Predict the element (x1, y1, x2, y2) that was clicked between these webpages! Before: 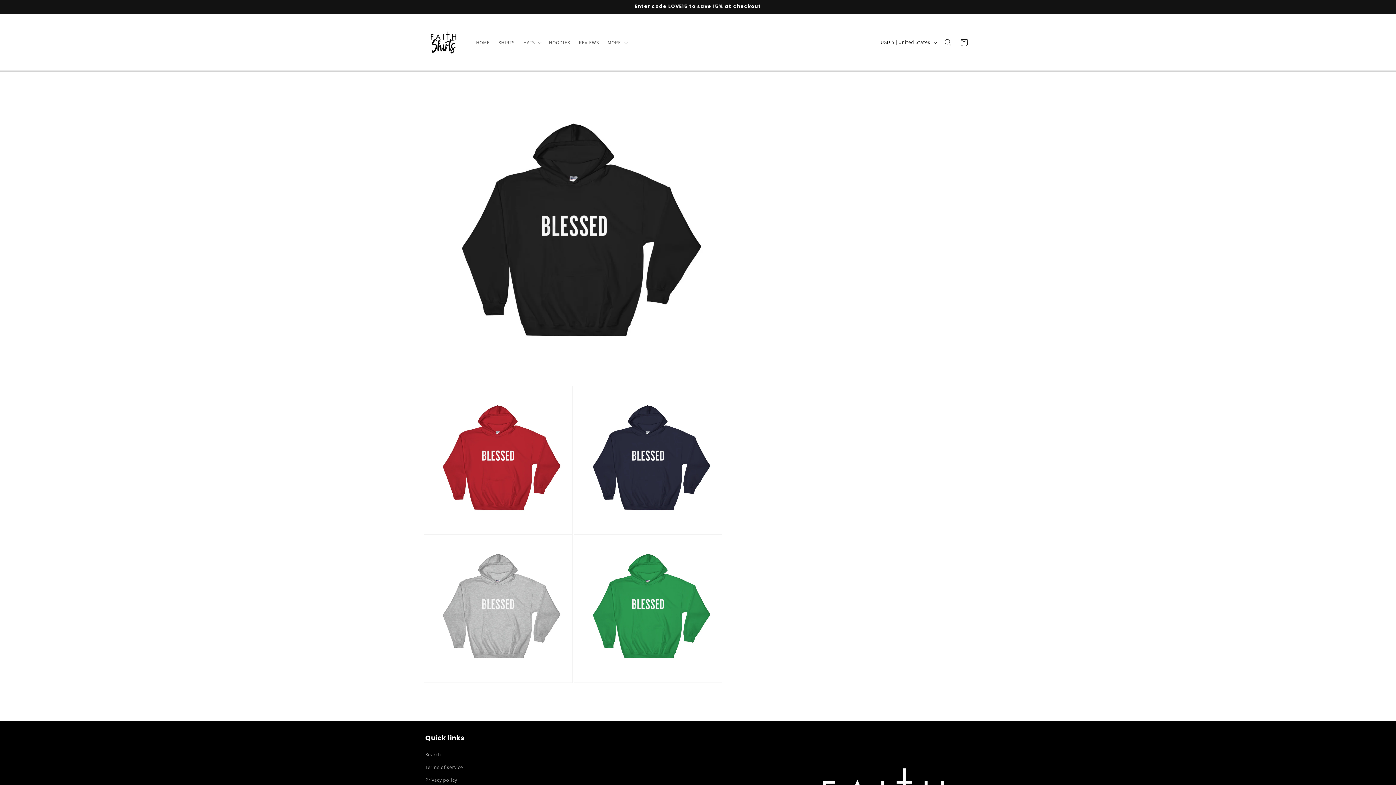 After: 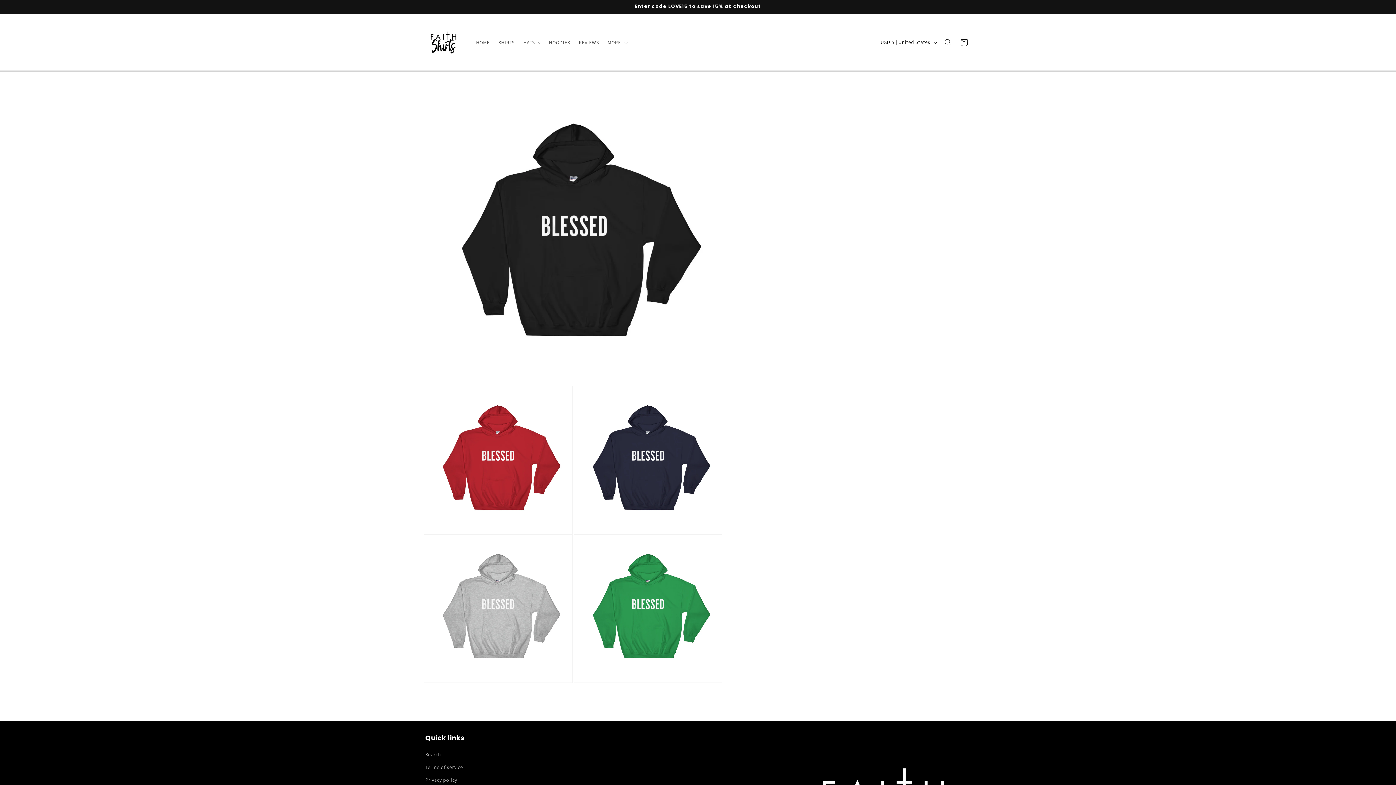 Action: label: Share bbox: (743, 301, 765, 317)